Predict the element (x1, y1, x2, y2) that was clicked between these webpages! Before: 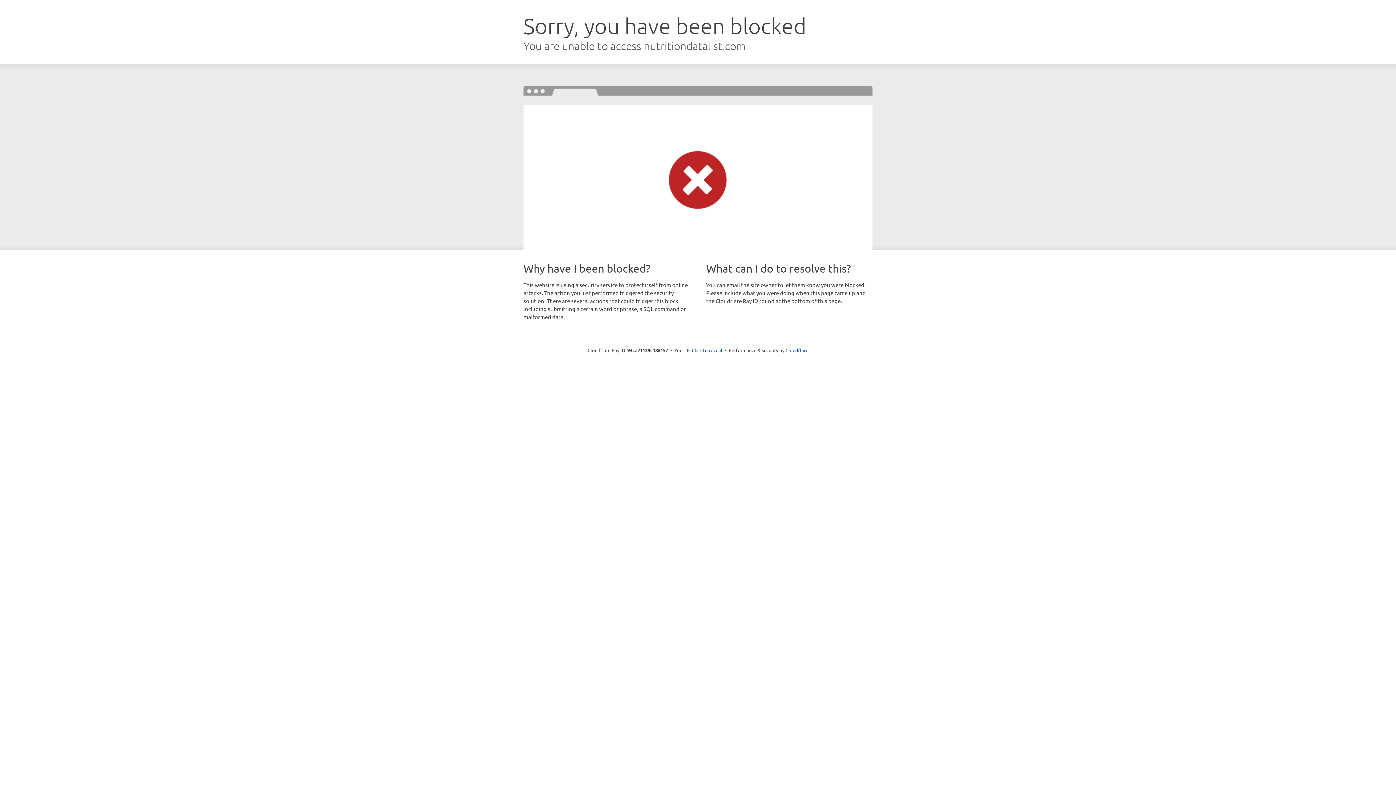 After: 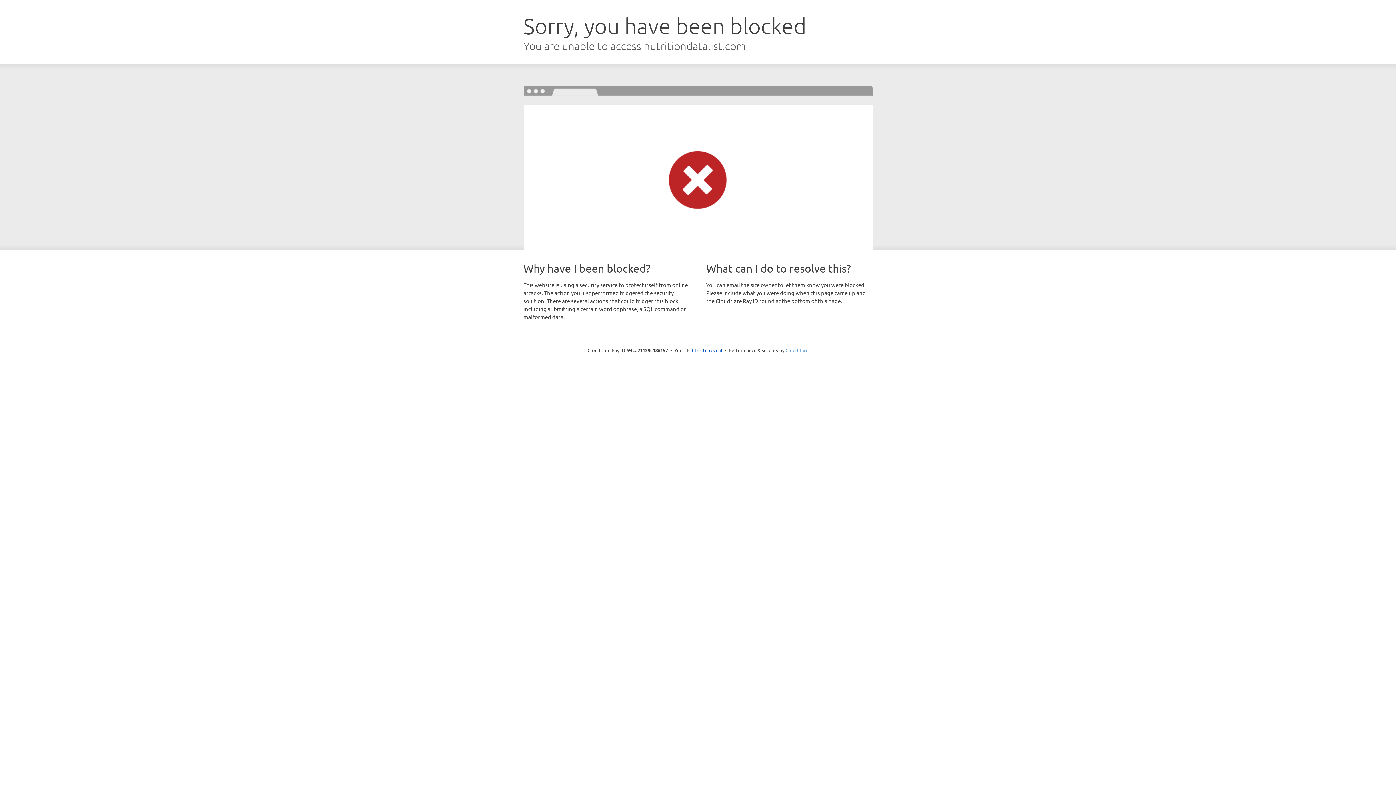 Action: label: Cloudflare bbox: (785, 347, 808, 353)